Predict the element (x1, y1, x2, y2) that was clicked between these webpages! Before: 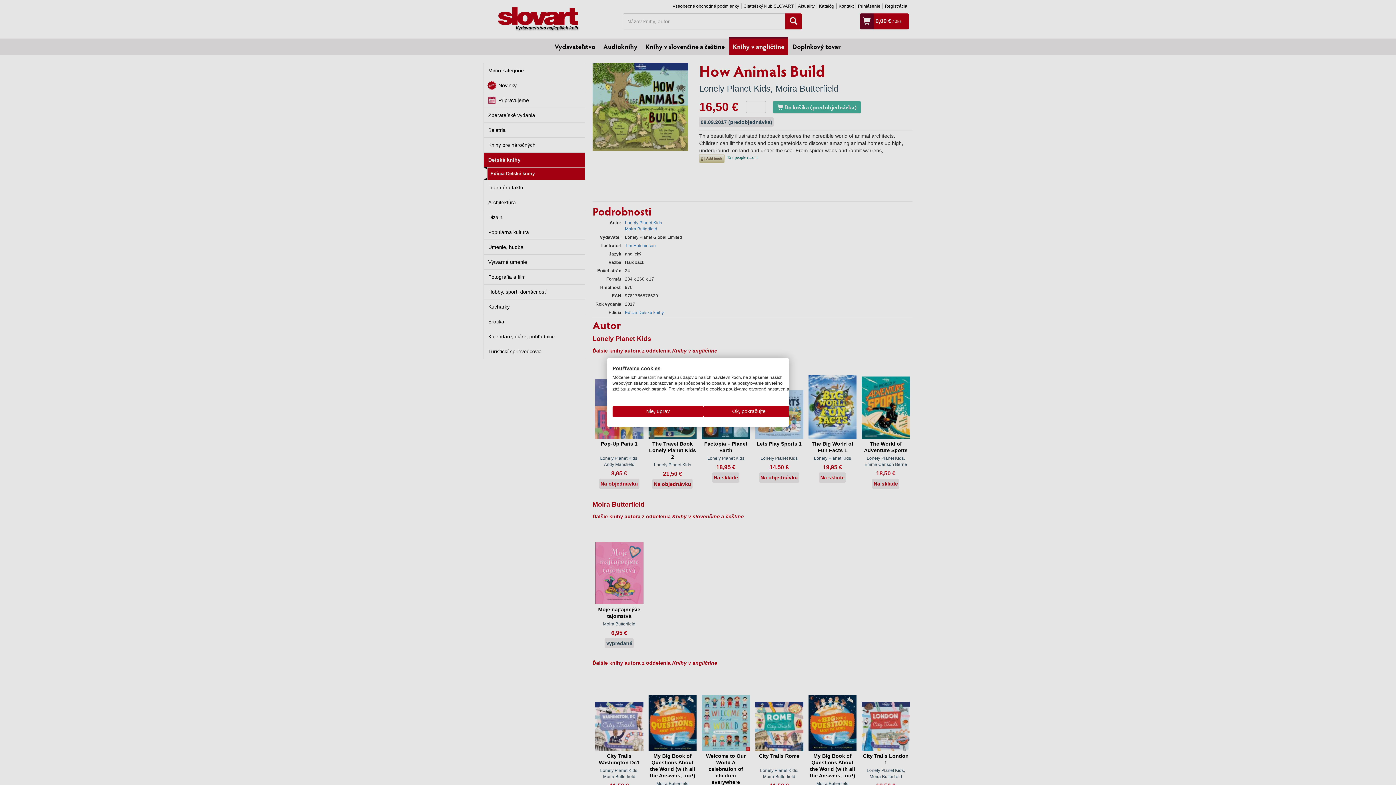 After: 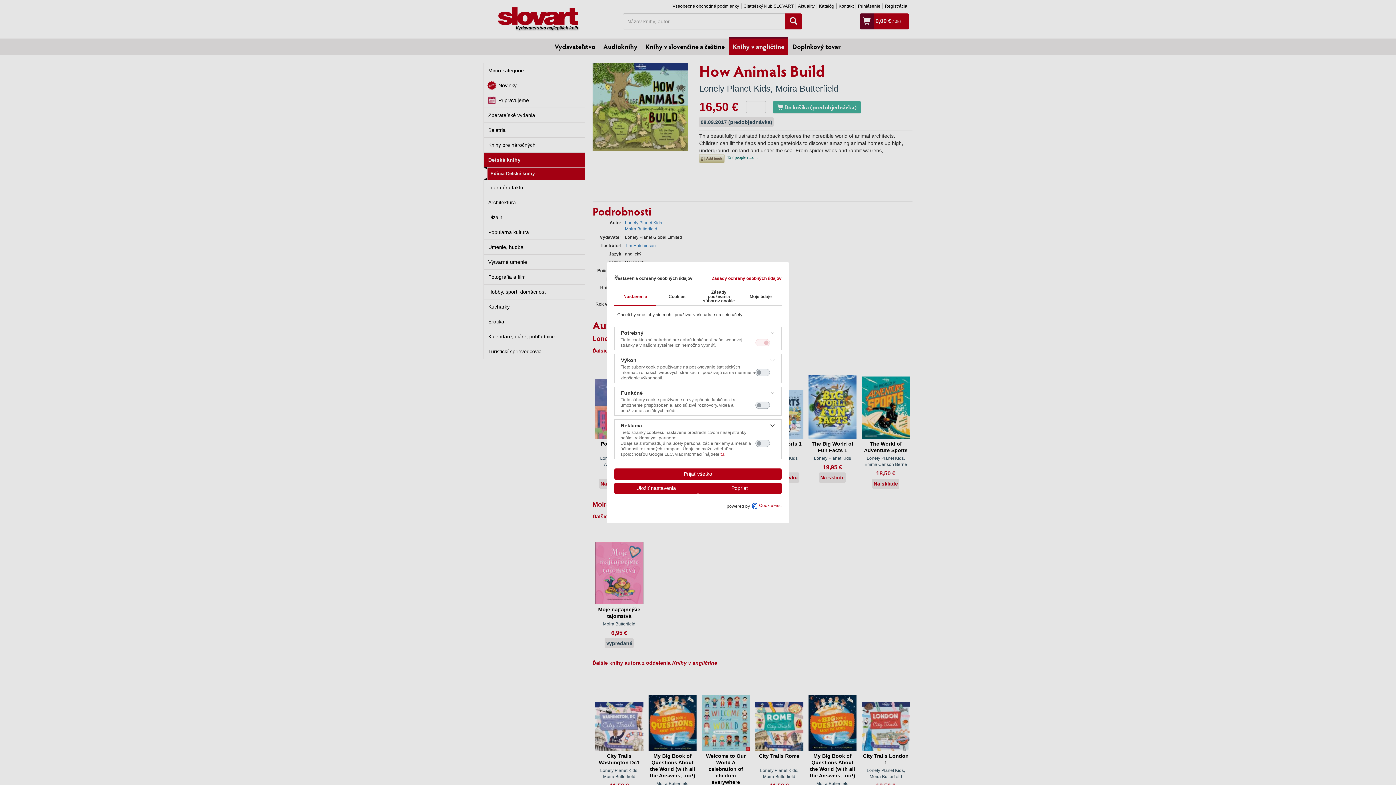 Action: bbox: (612, 406, 703, 417) label: Úprava predvolieb cookie 